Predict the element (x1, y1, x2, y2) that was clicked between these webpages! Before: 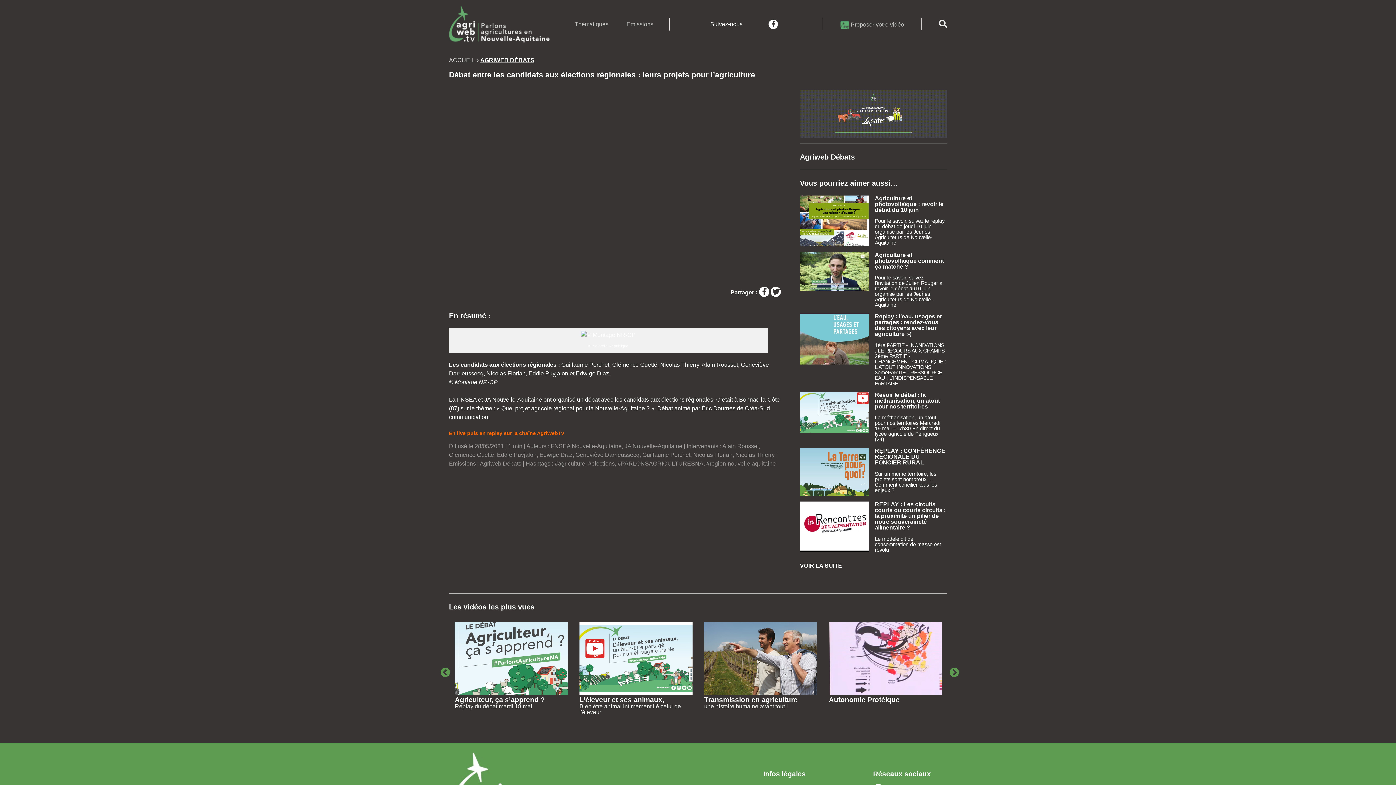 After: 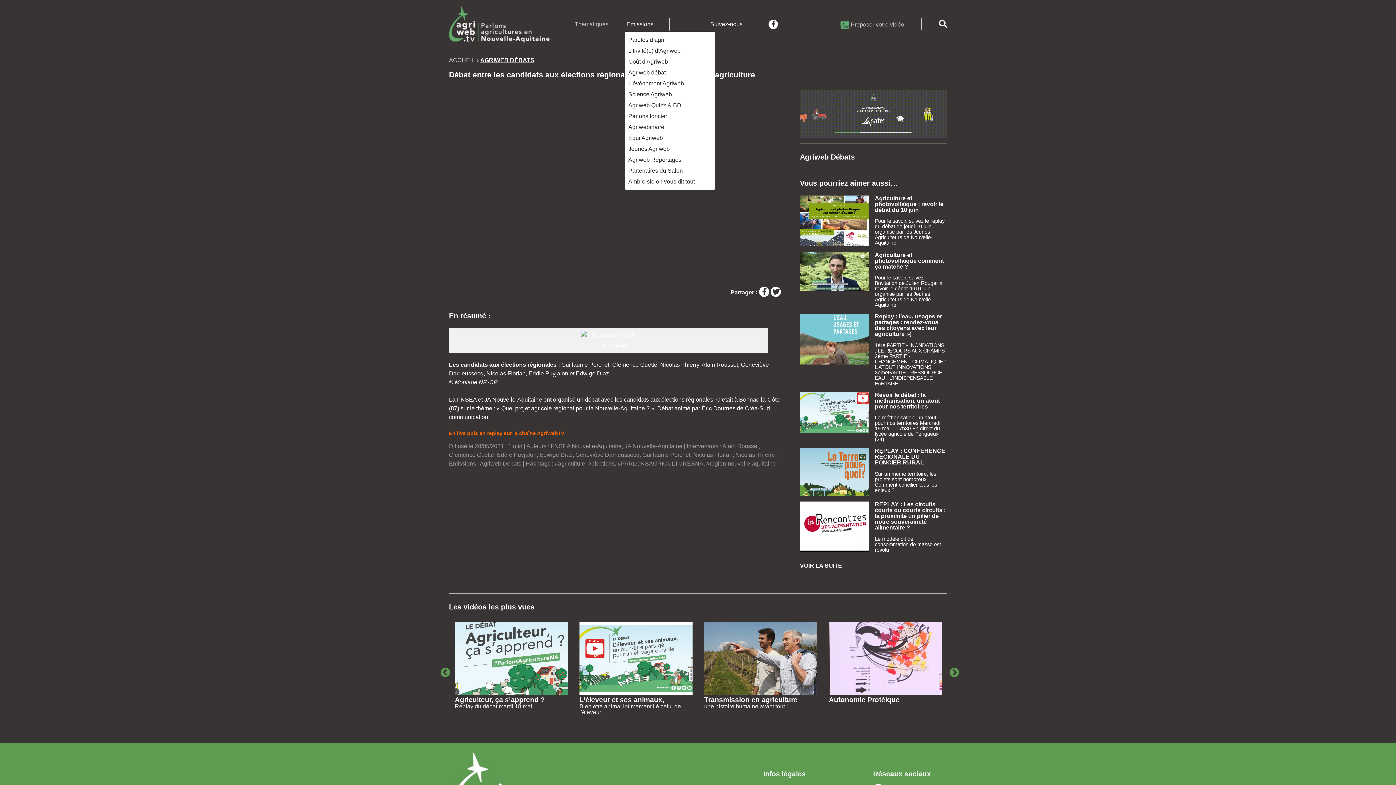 Action: label: Emissions bbox: (624, 18, 669, 30)